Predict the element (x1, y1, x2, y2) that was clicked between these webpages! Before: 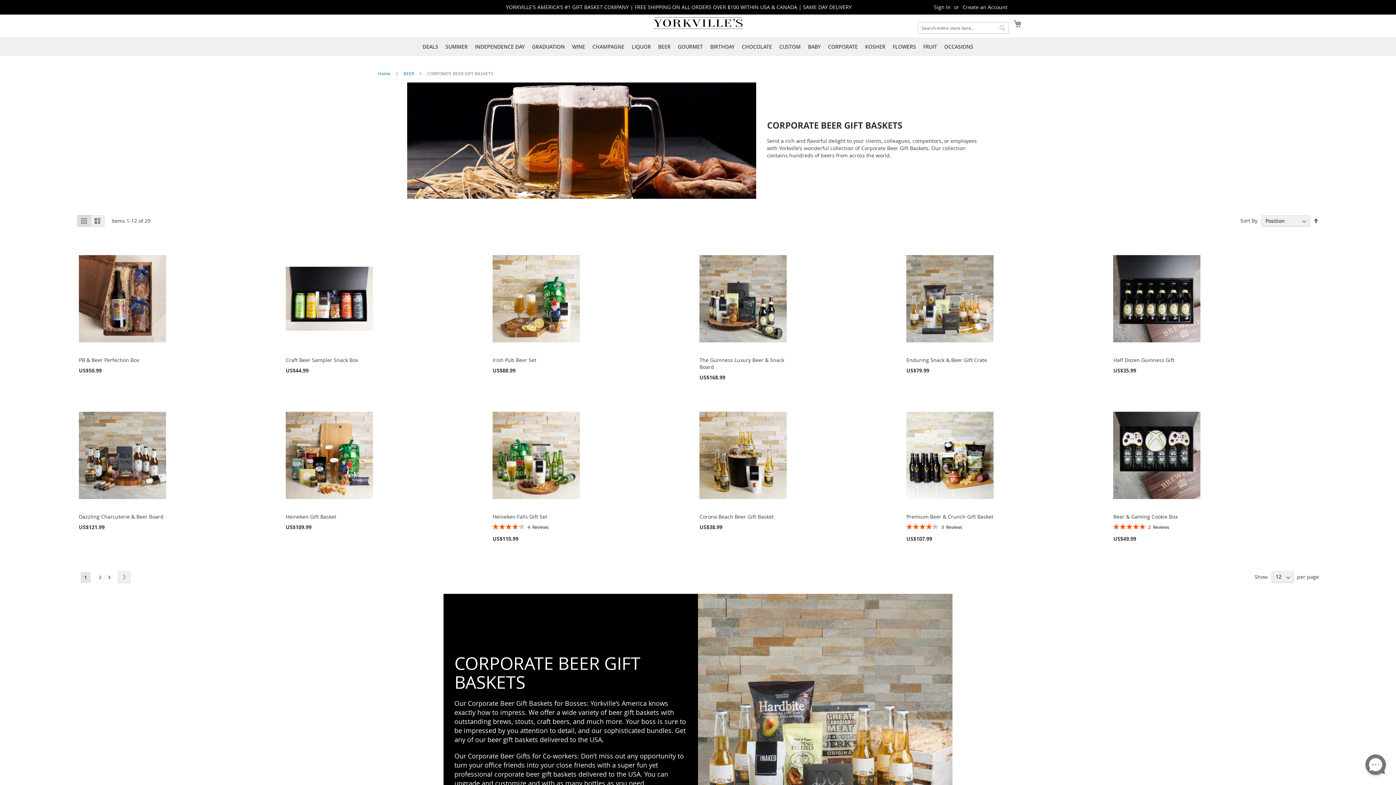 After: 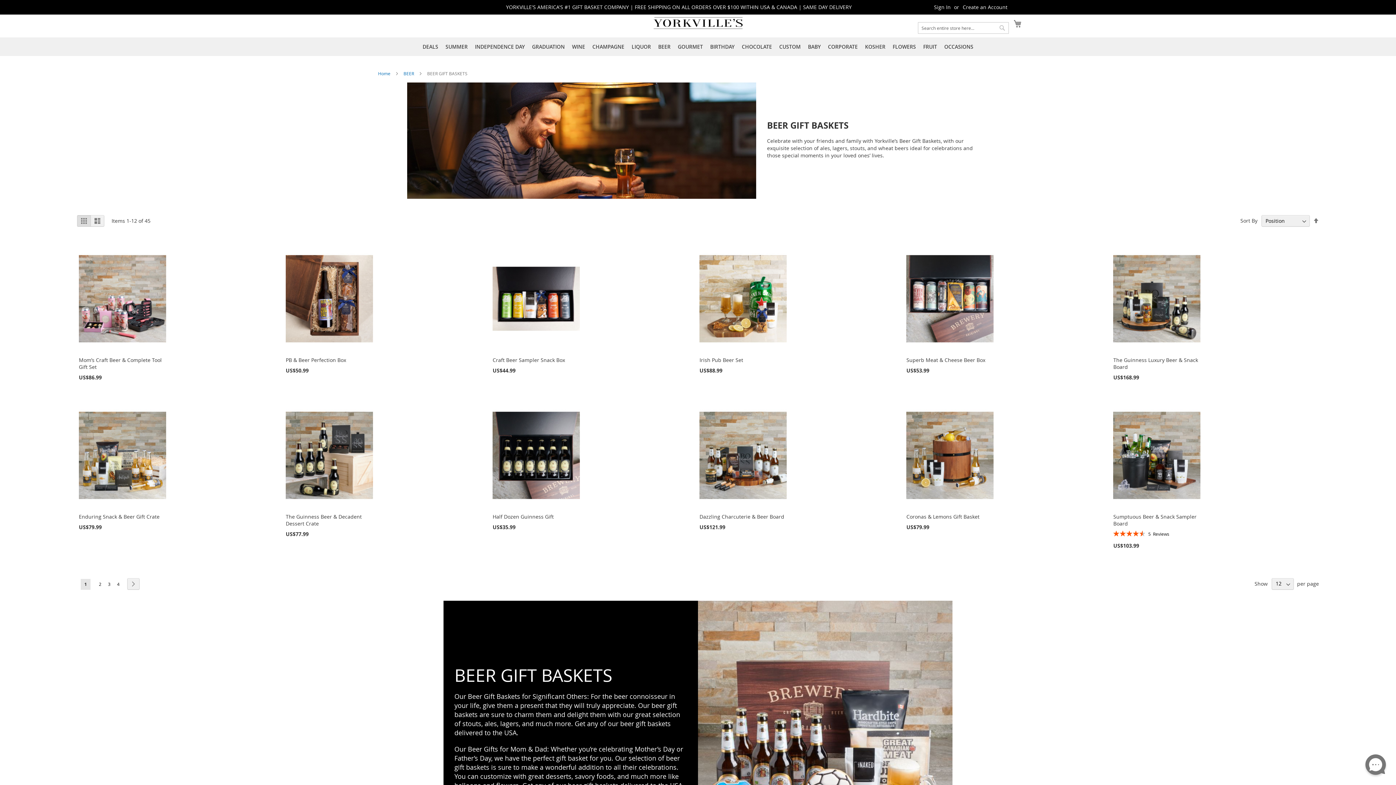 Action: label: BEER  bbox: (403, 70, 415, 76)